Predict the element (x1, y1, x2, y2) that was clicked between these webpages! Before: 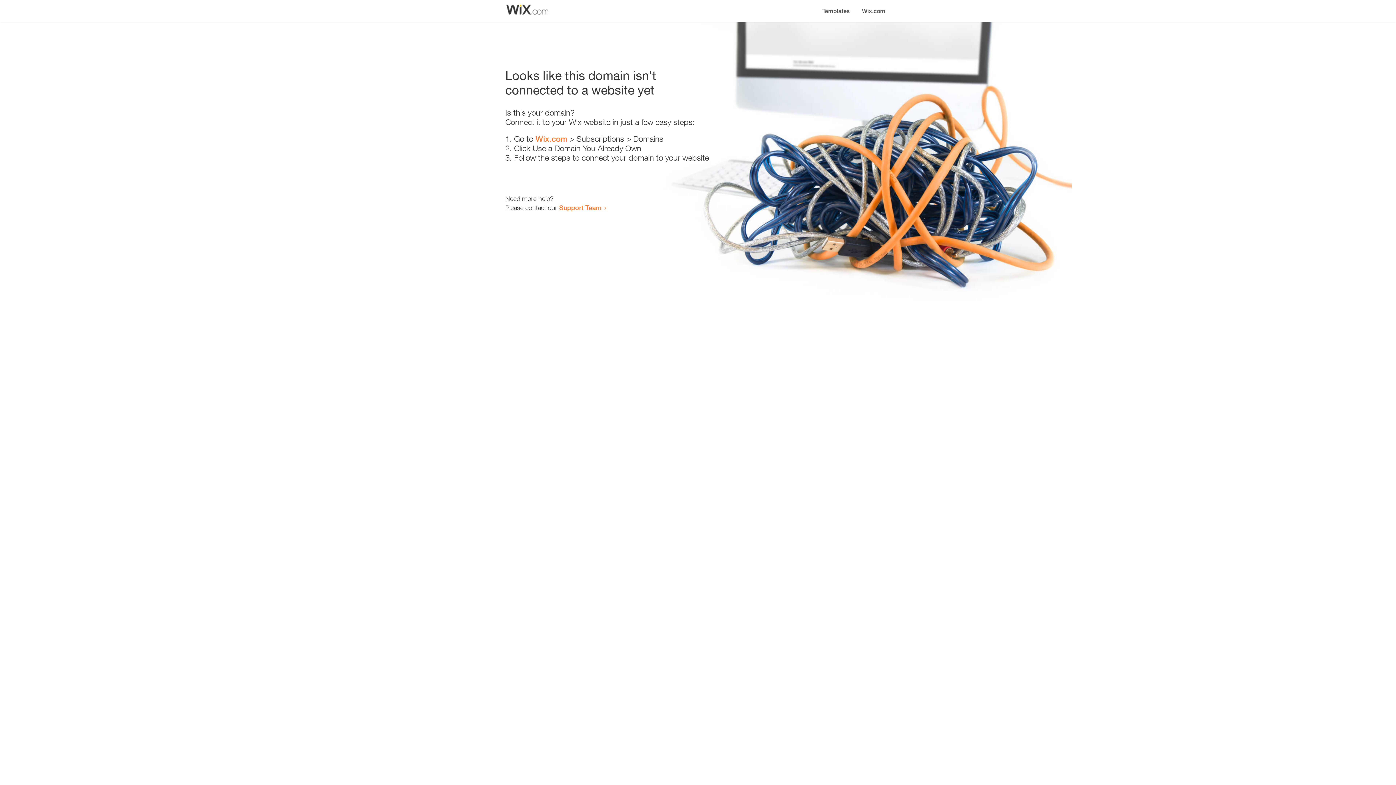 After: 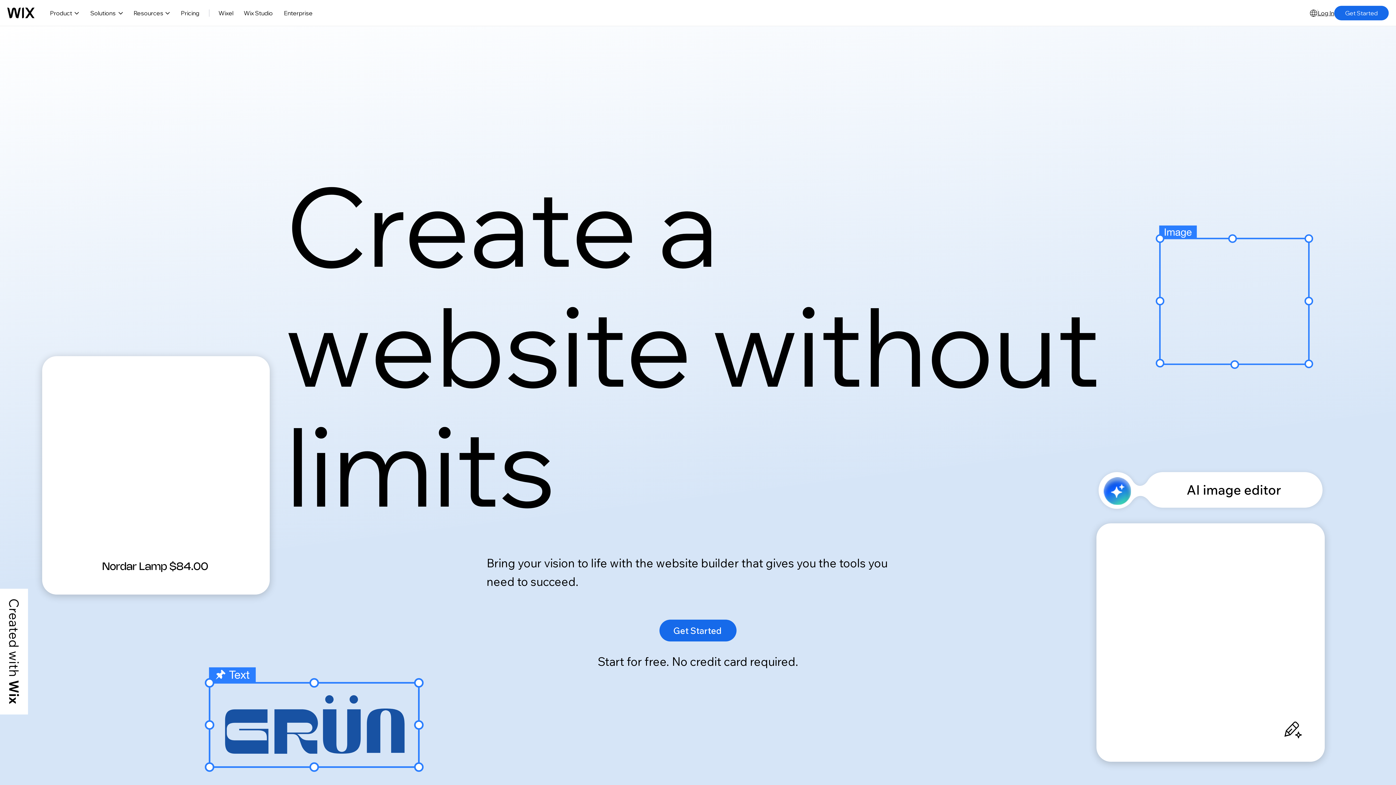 Action: bbox: (535, 134, 567, 143) label: Wix.com